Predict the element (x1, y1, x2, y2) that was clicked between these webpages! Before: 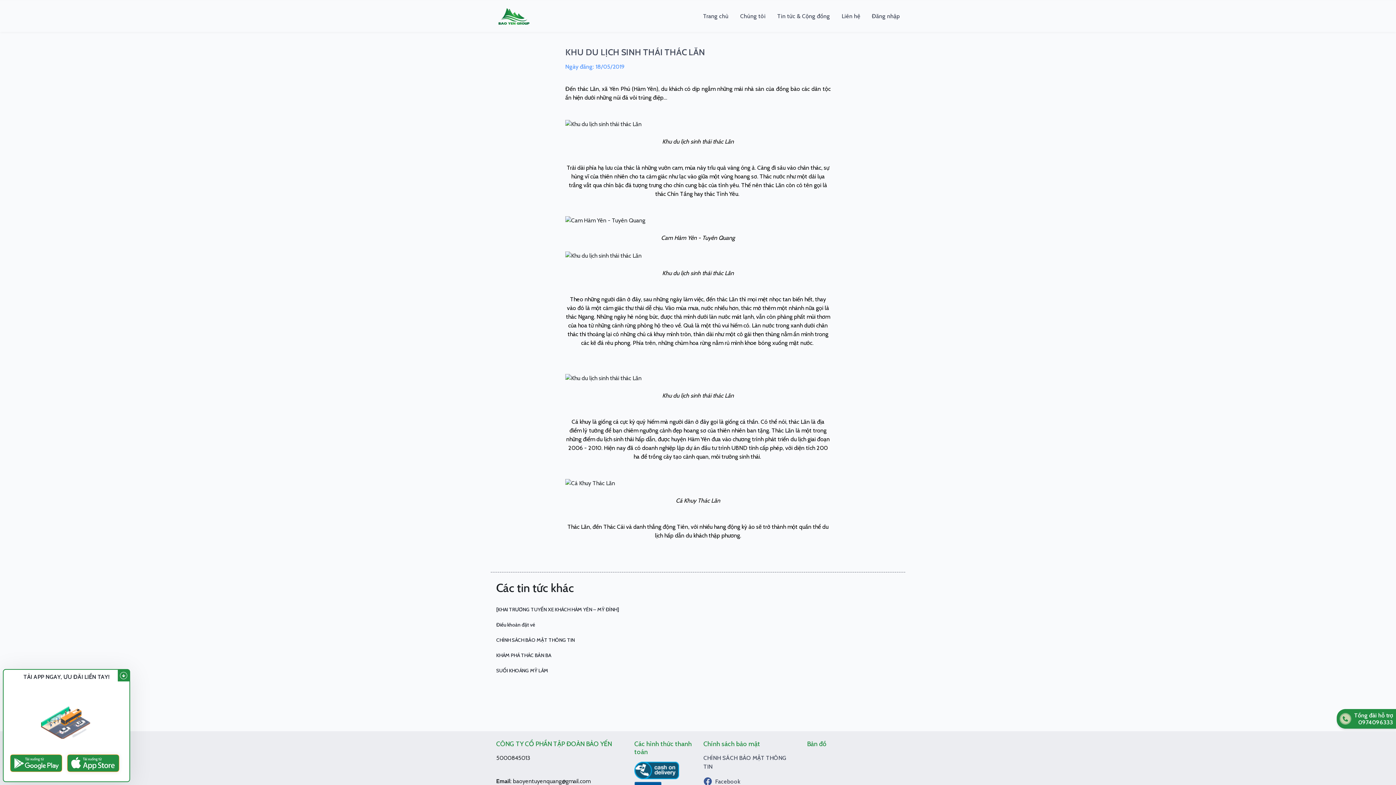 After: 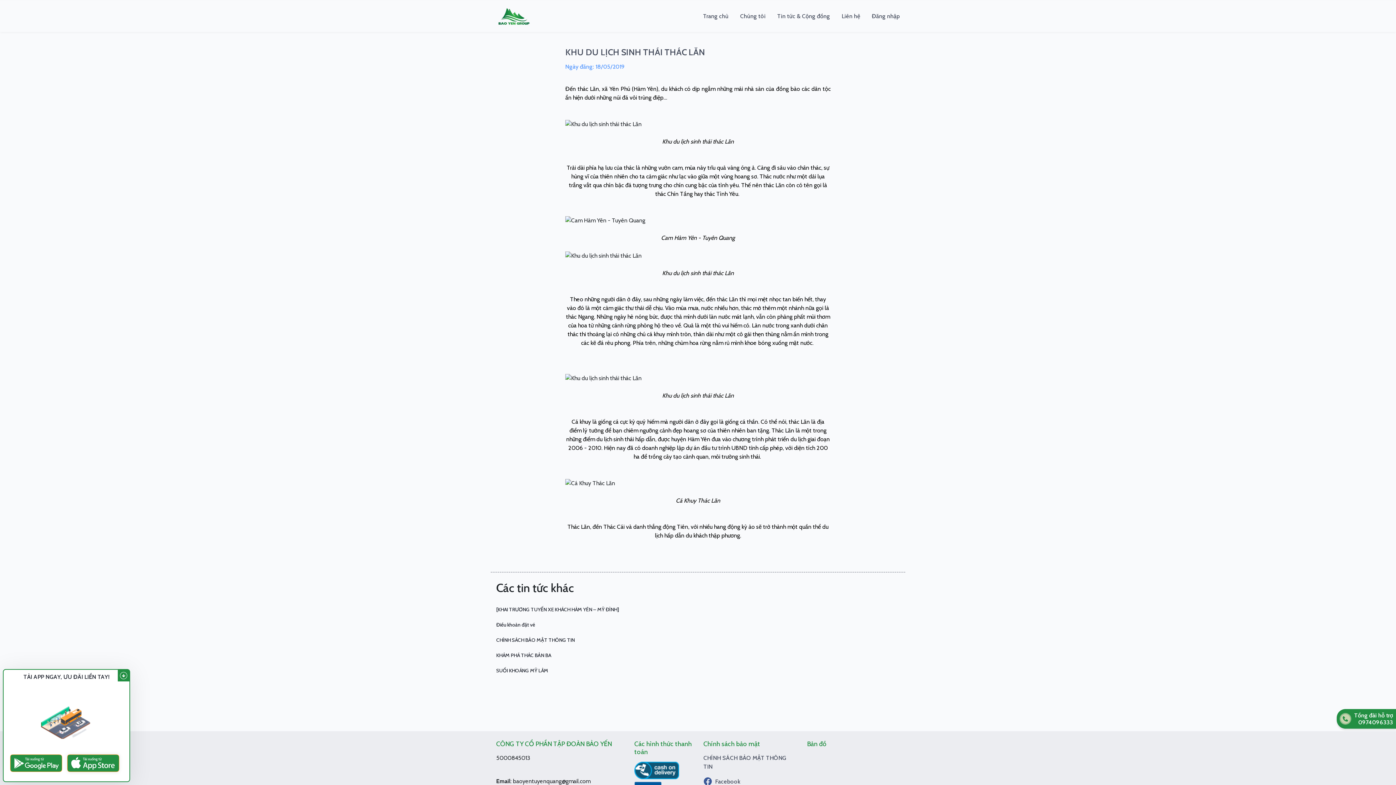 Action: bbox: (634, 762, 679, 782)